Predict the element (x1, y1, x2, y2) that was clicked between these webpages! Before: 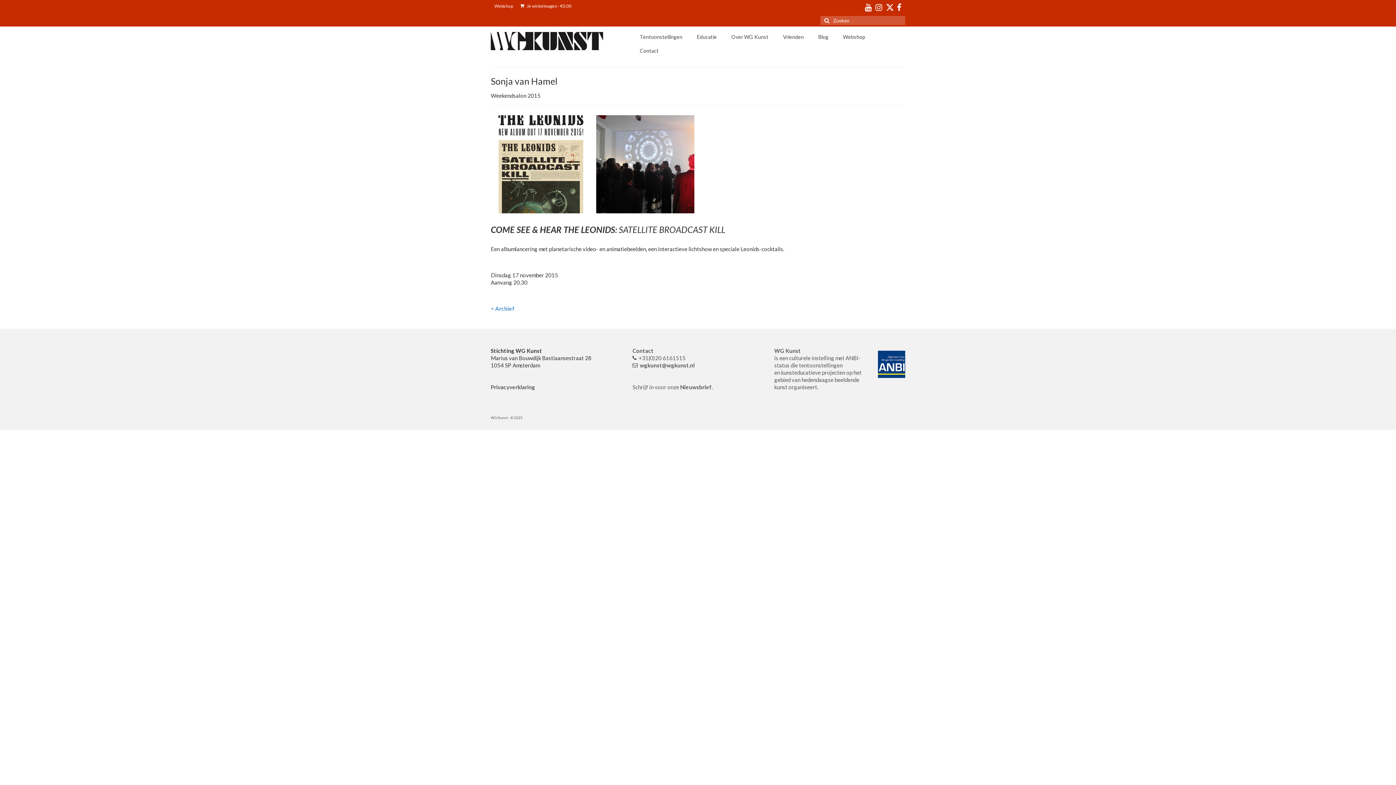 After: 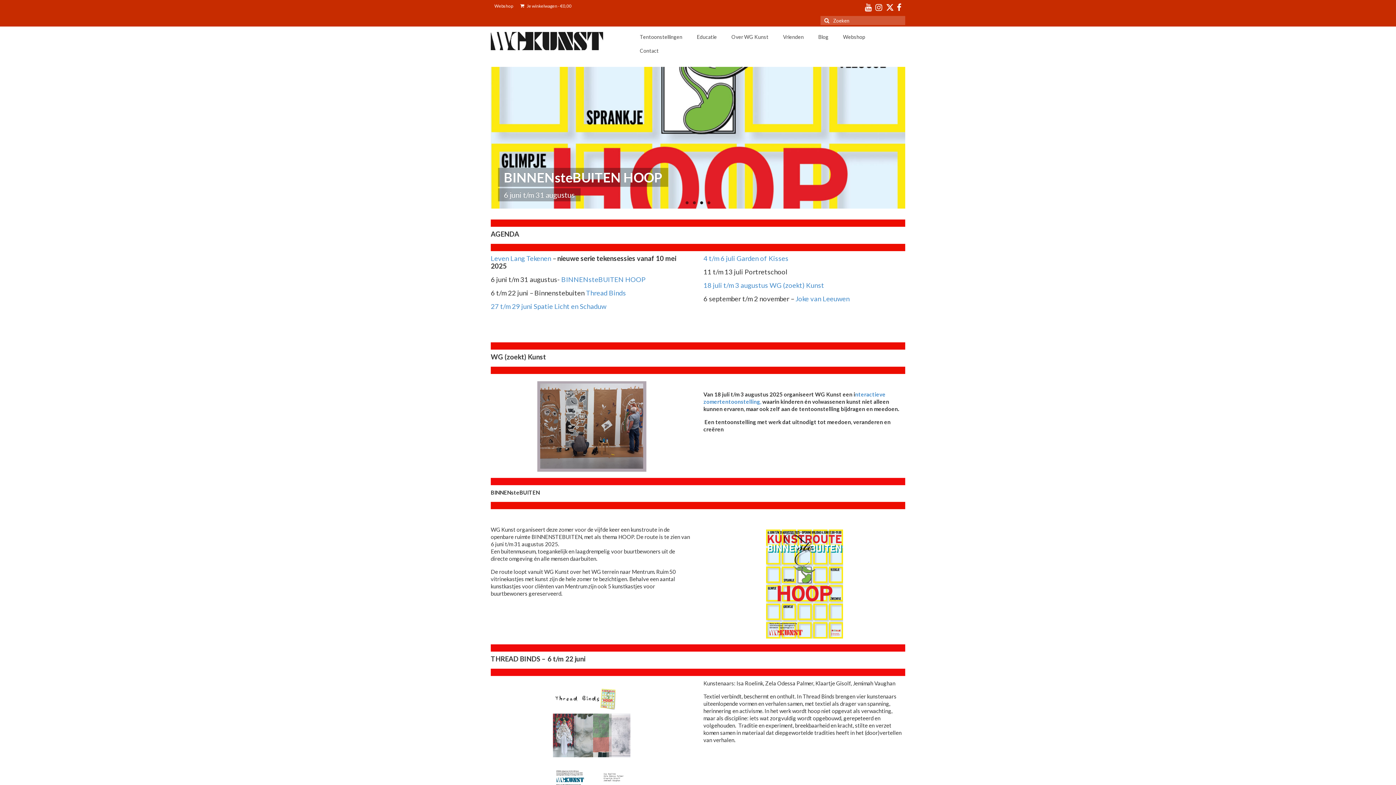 Action: bbox: (490, 32, 621, 50)